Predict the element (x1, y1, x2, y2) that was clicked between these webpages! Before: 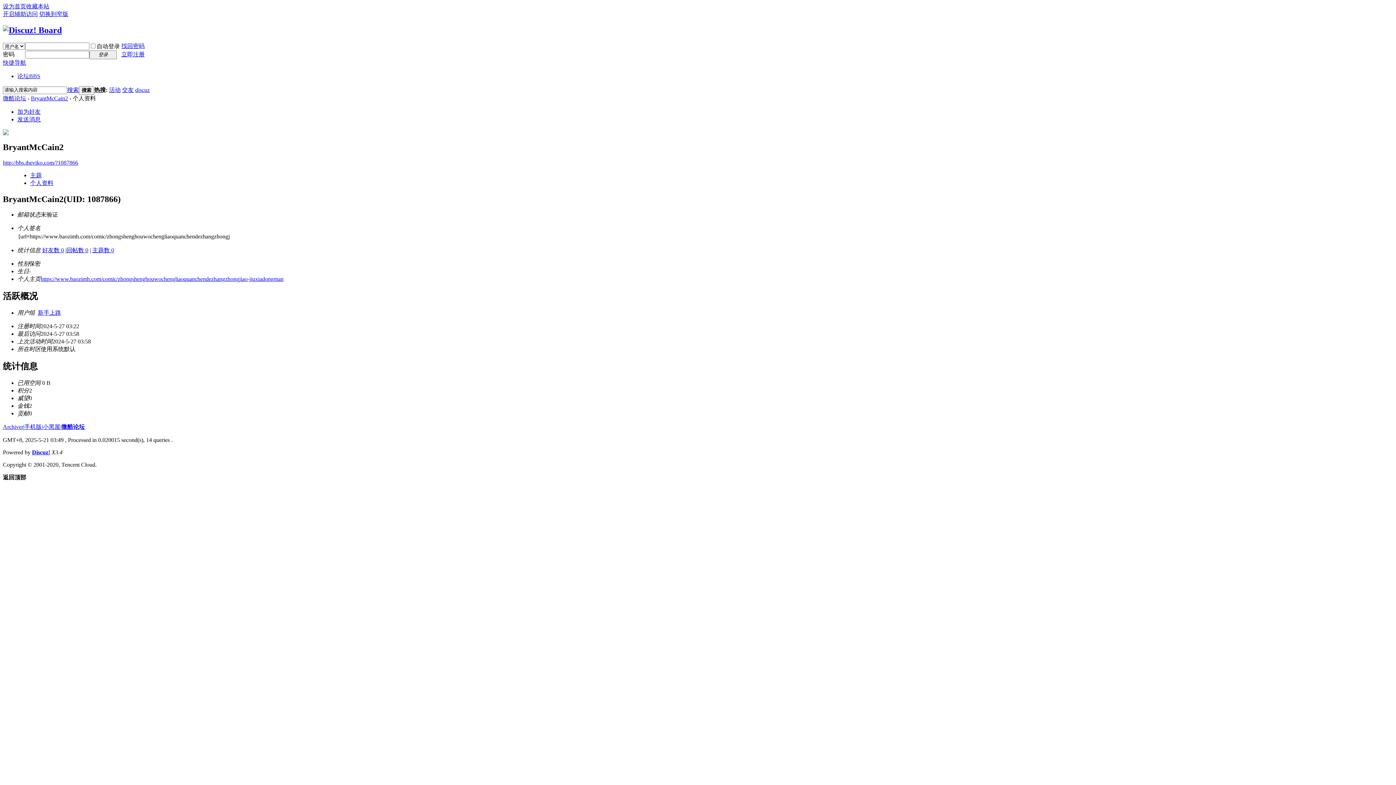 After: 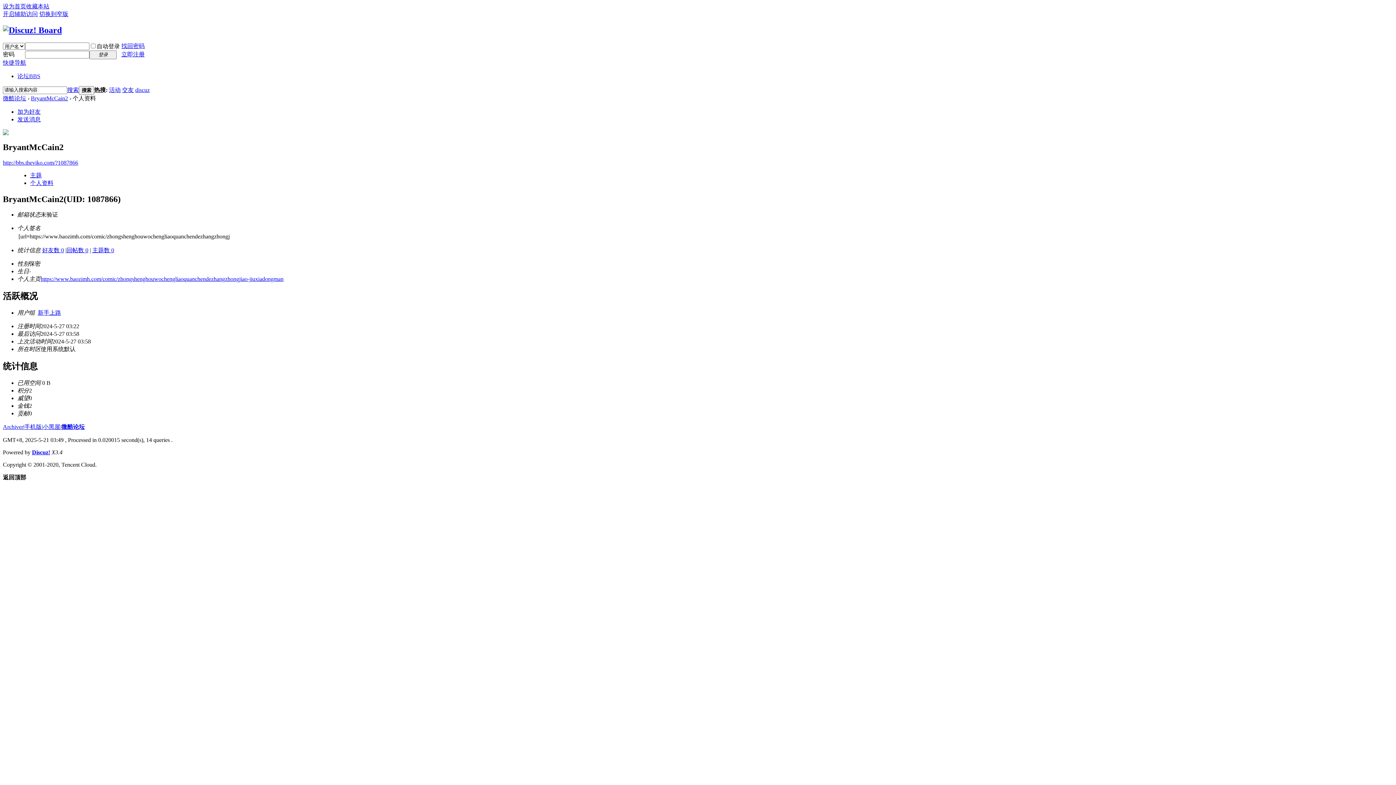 Action: bbox: (66, 247, 88, 253) label: 回帖数 0